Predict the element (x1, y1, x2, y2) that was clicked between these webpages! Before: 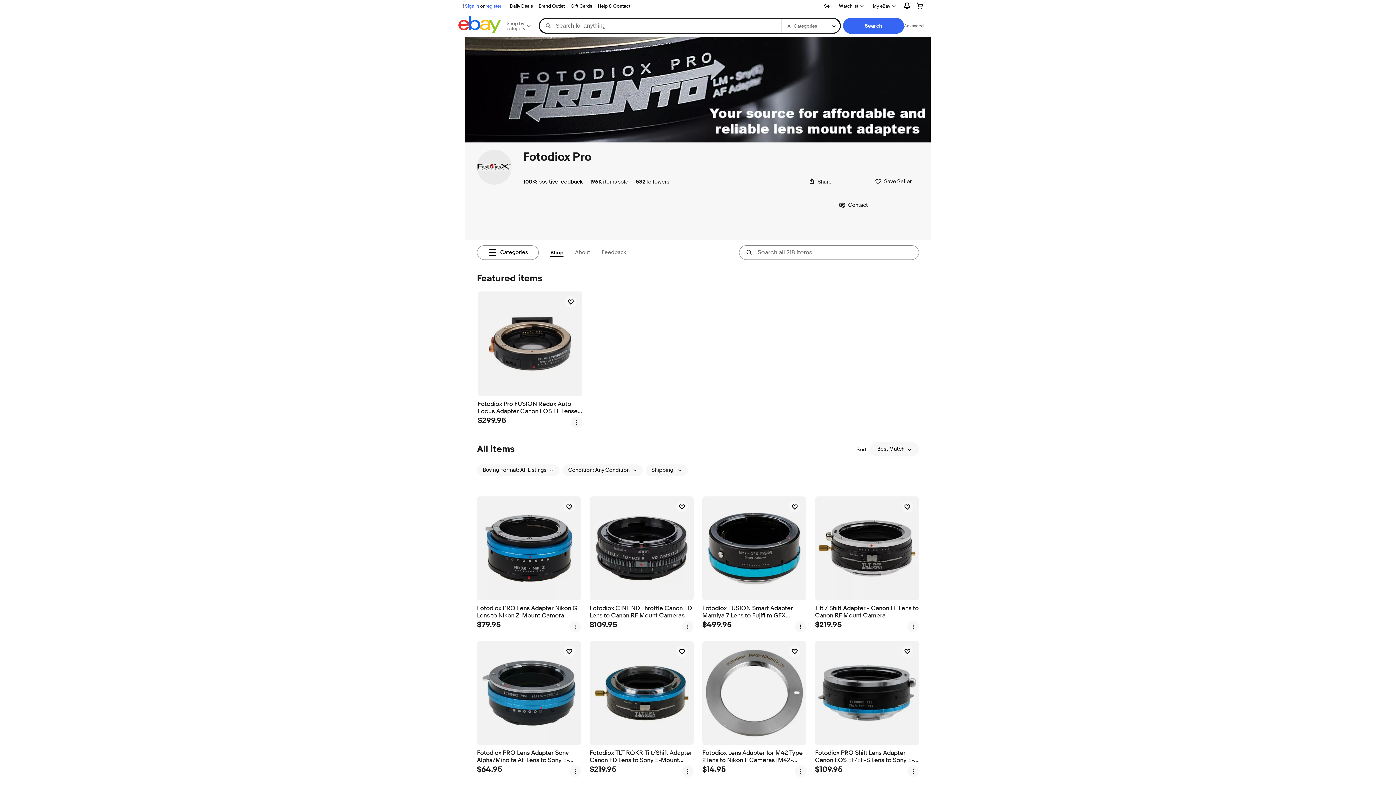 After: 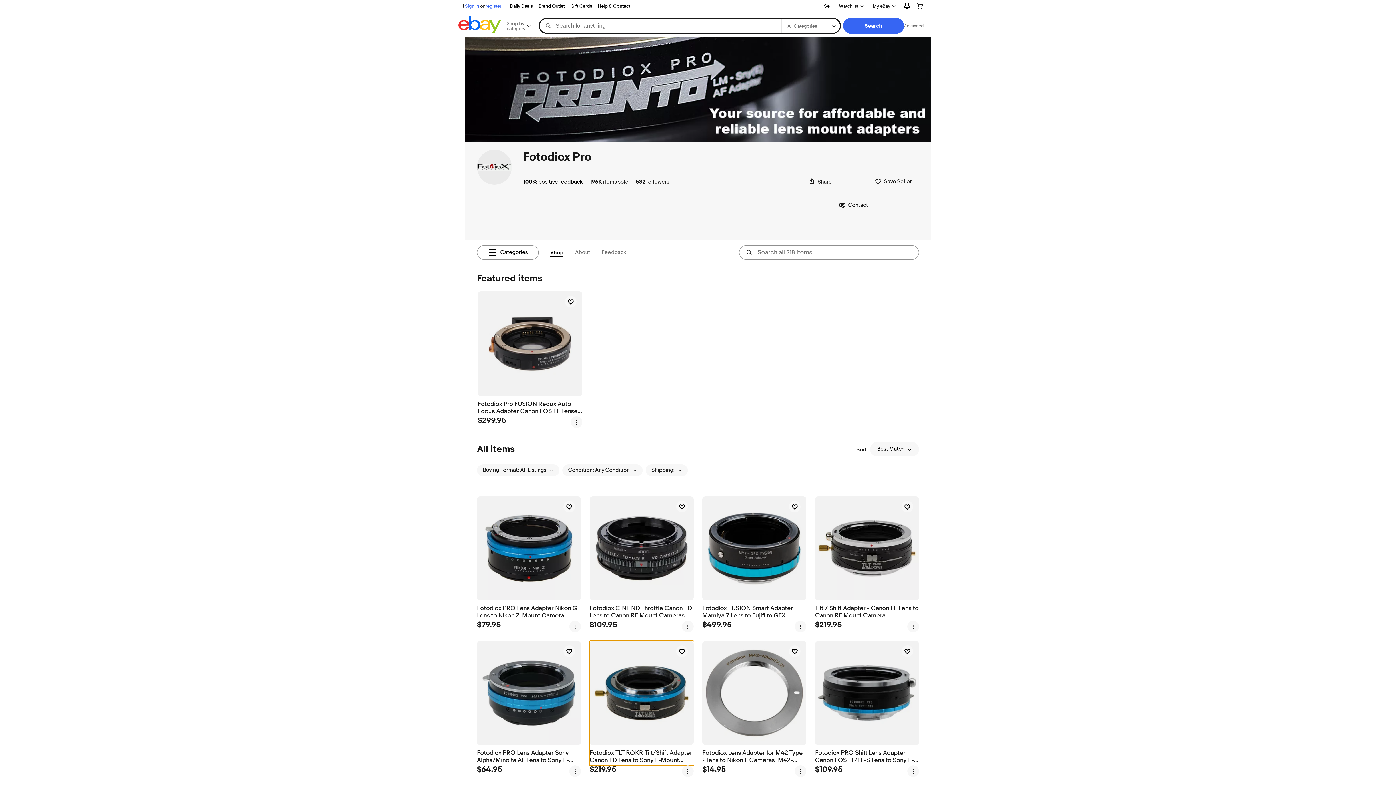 Action: bbox: (589, 641, 693, 765) label: Fotodiox TLT ROKR Tilt/Shift Adapter Canon FD Lens to Sony E-Mount Camera